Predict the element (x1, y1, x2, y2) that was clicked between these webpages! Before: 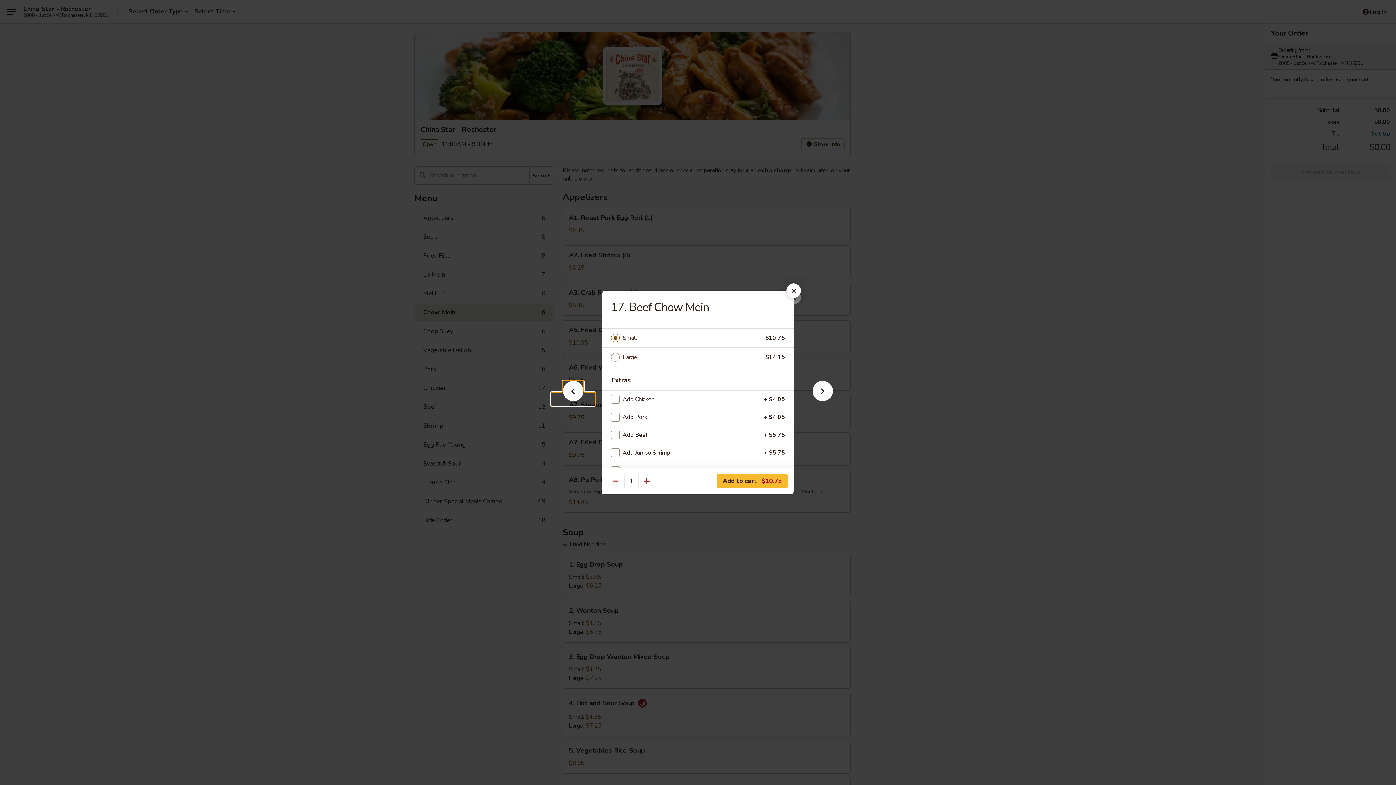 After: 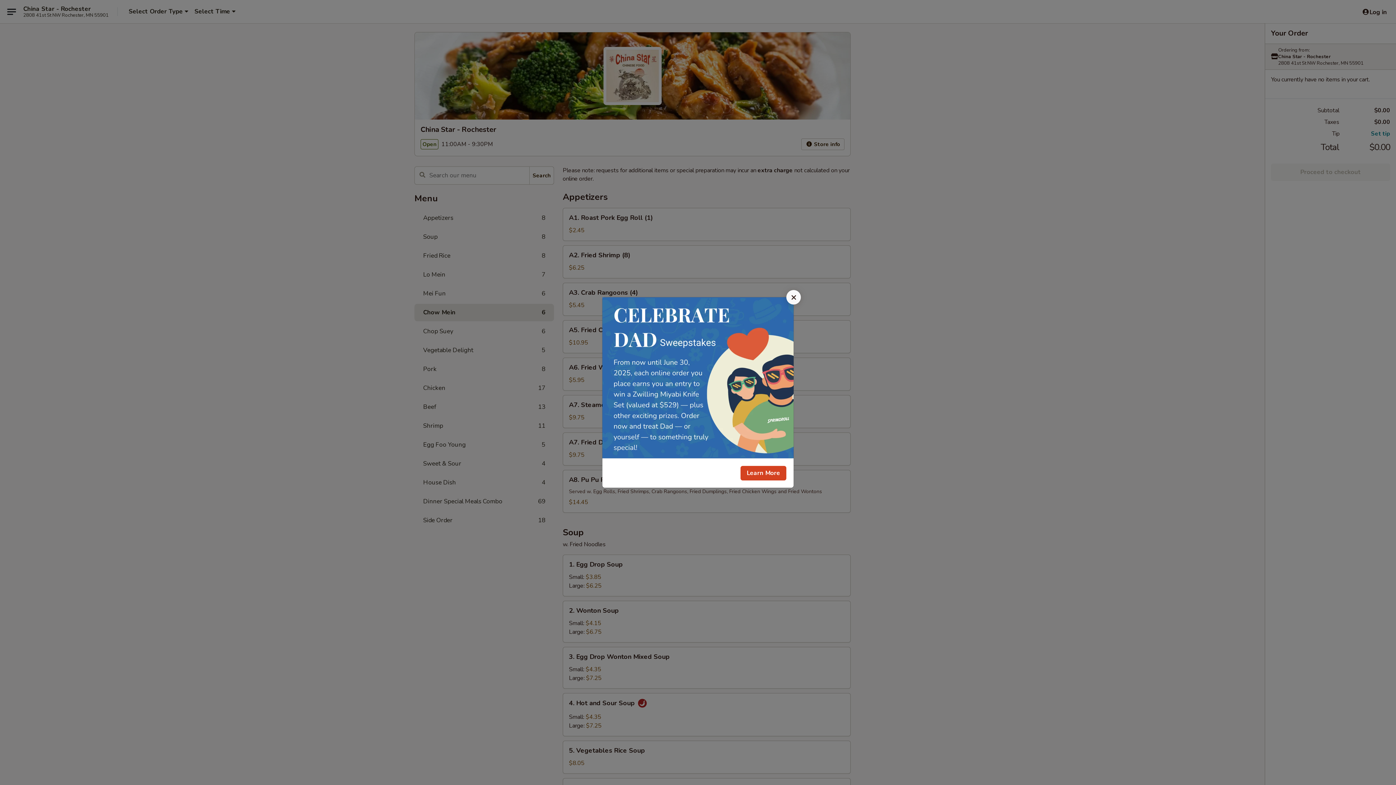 Action: bbox: (786, 283, 801, 298)